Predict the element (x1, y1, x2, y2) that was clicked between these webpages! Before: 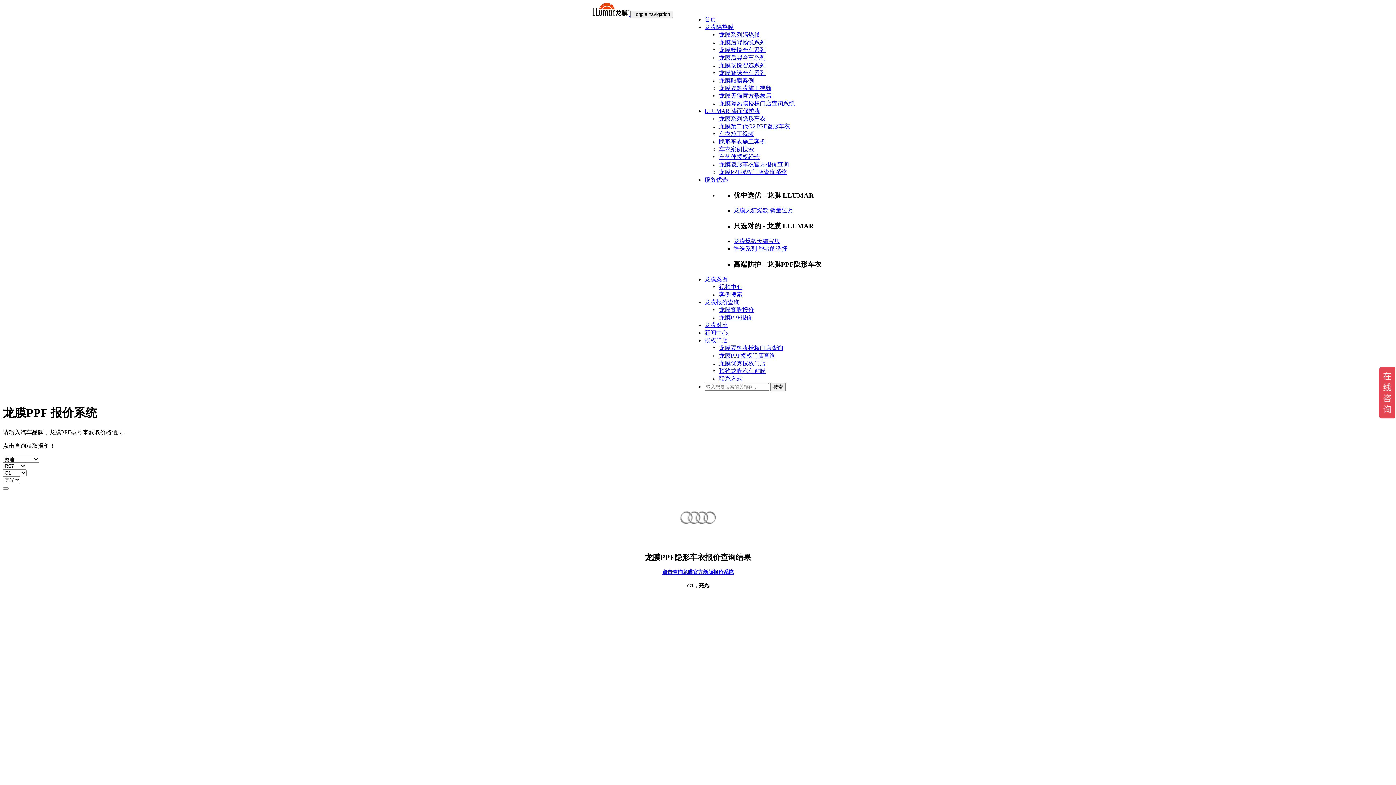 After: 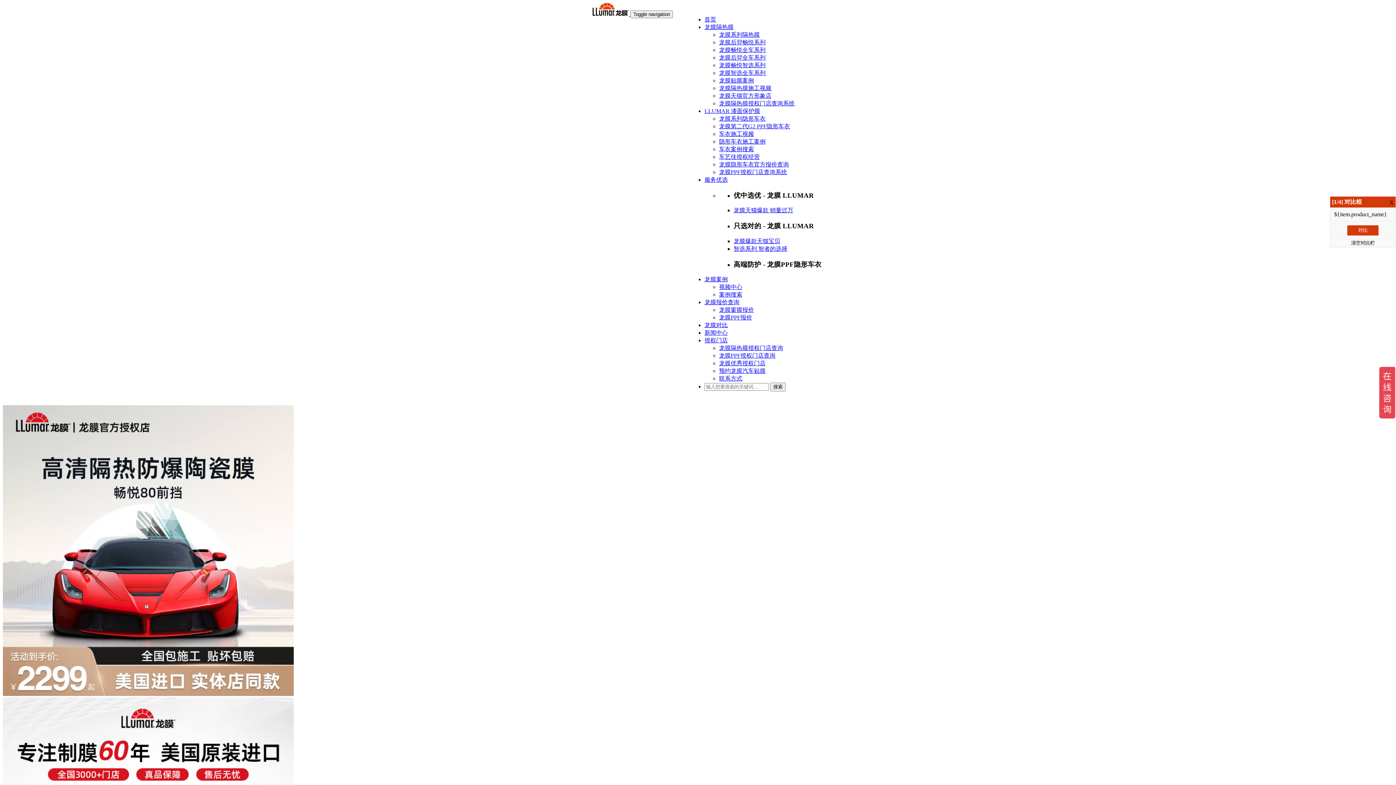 Action: label: 龙膜畅悦全车系列 bbox: (719, 46, 765, 53)